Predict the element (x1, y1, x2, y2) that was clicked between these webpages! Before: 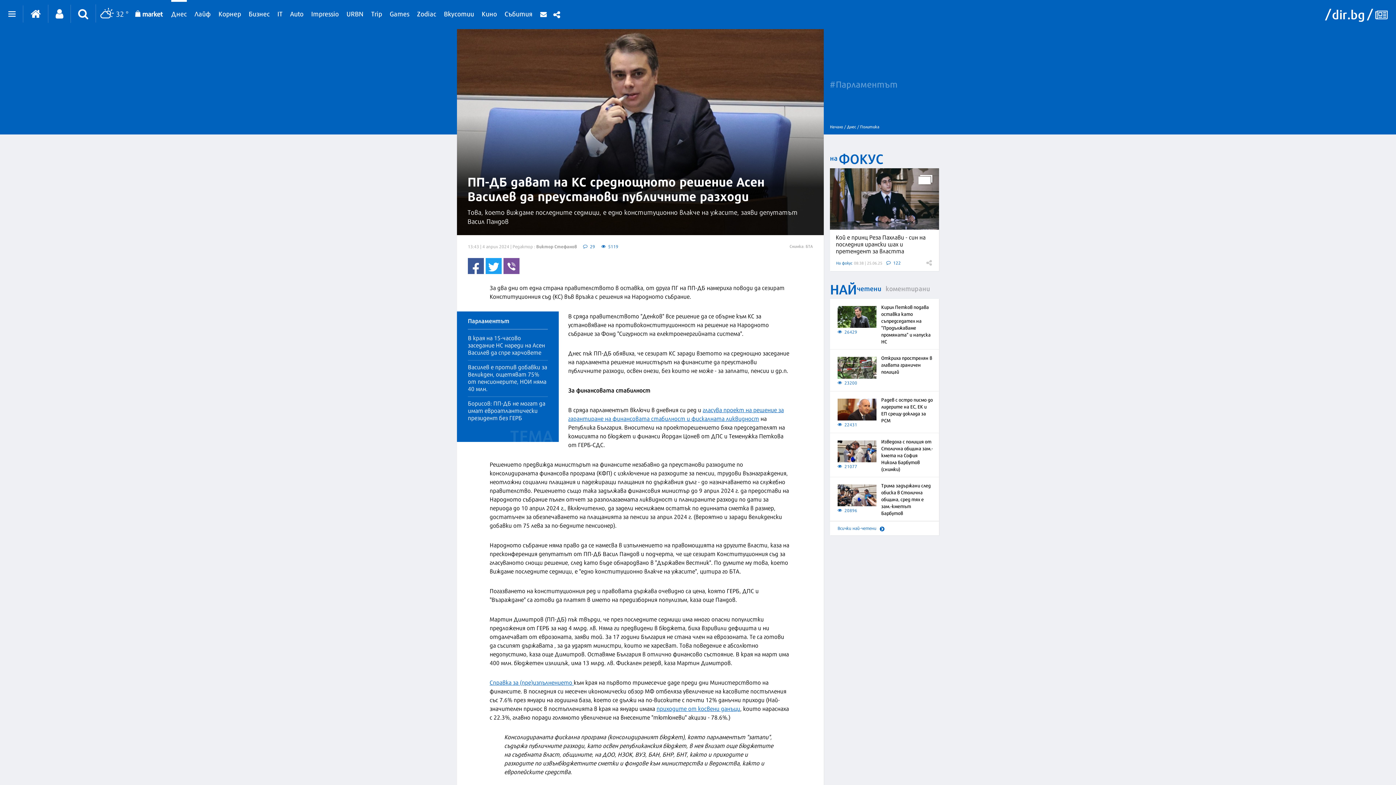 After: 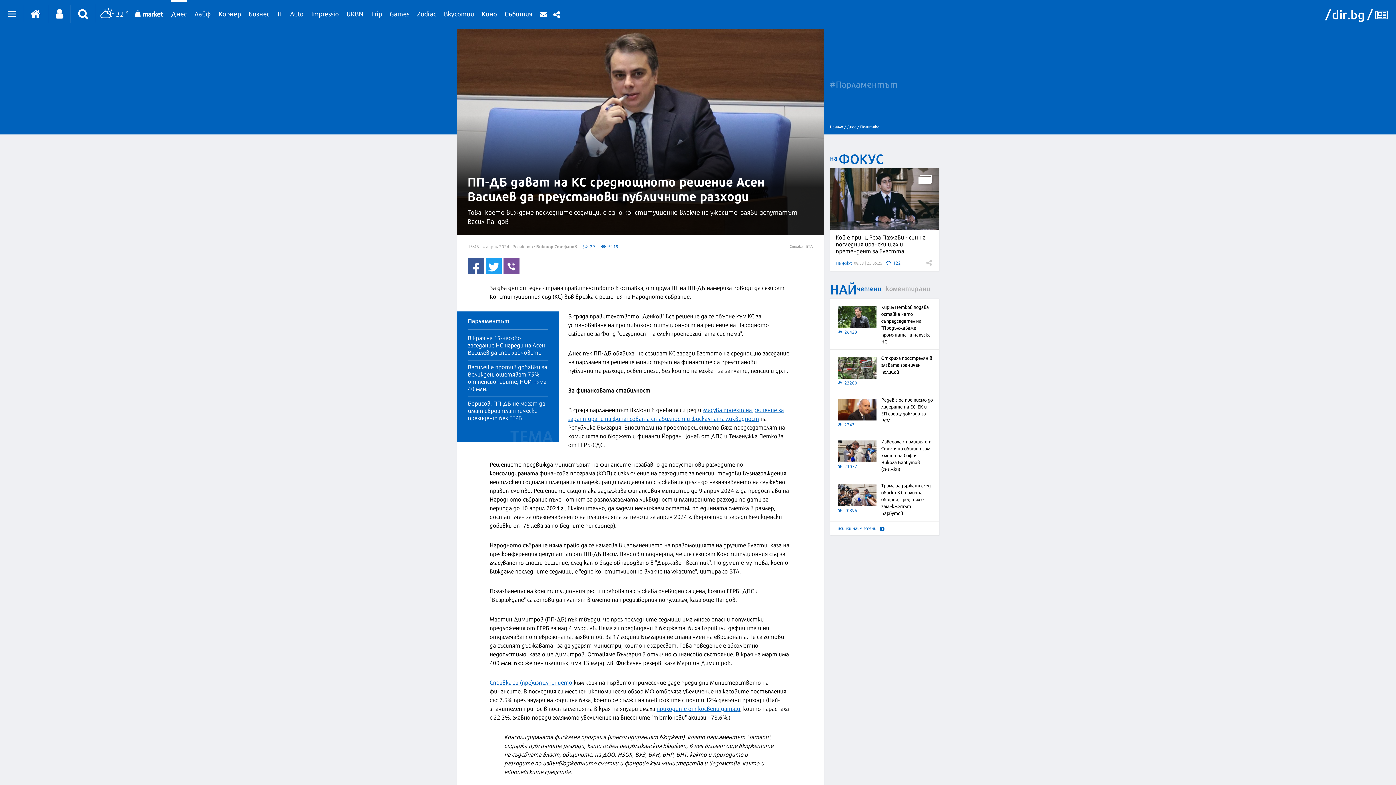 Action: bbox: (489, 678, 573, 687) label: Справка за (пре)изпълнението 